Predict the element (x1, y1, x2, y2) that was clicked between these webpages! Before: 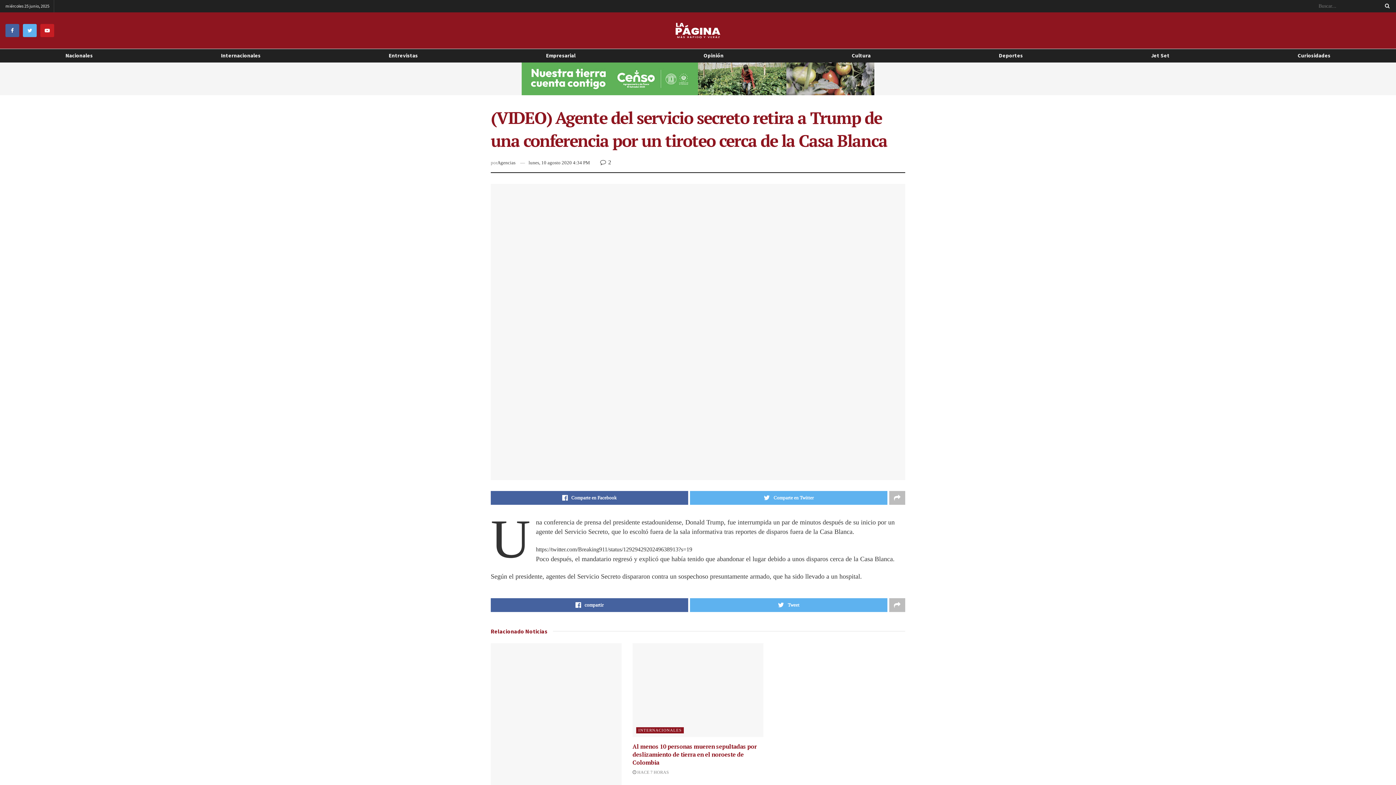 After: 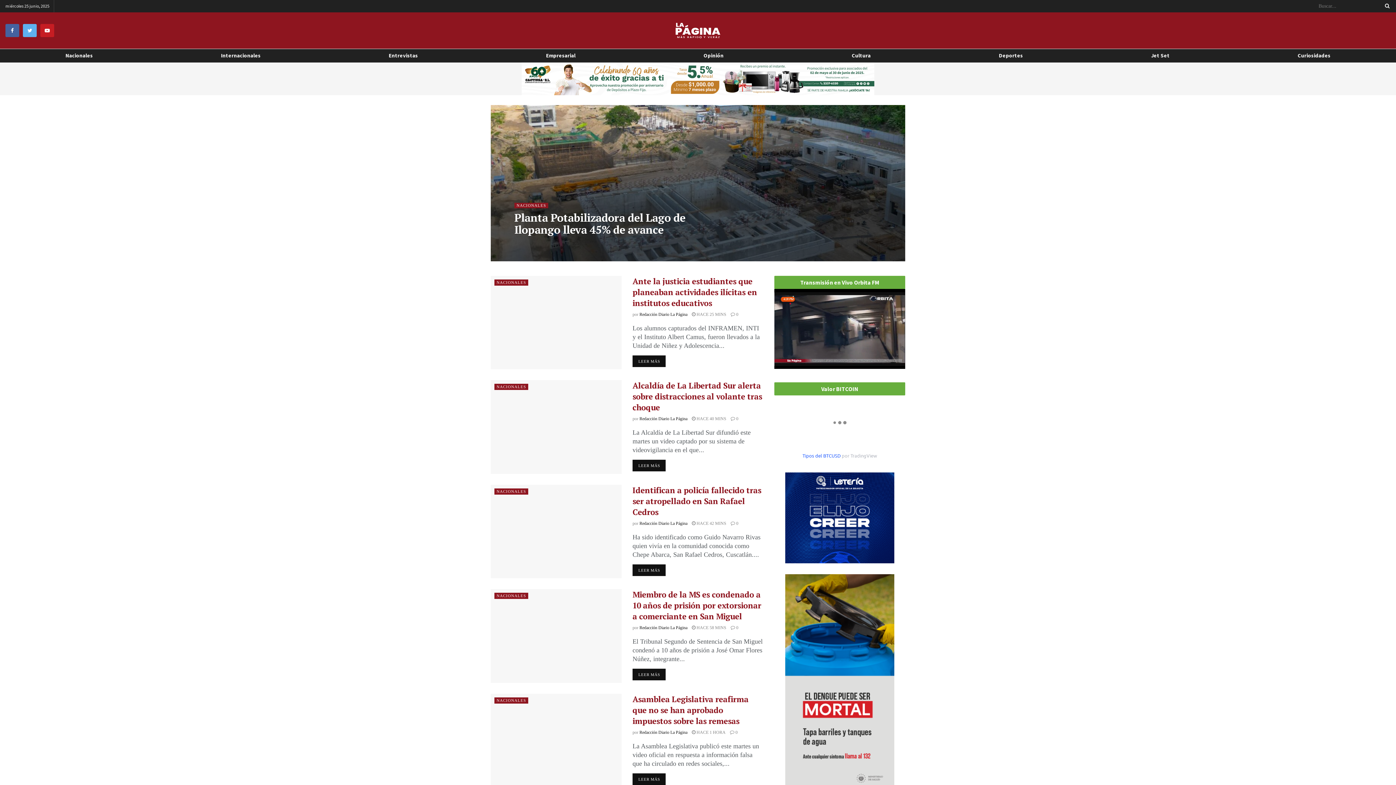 Action: bbox: (661, 3, 734, 57)